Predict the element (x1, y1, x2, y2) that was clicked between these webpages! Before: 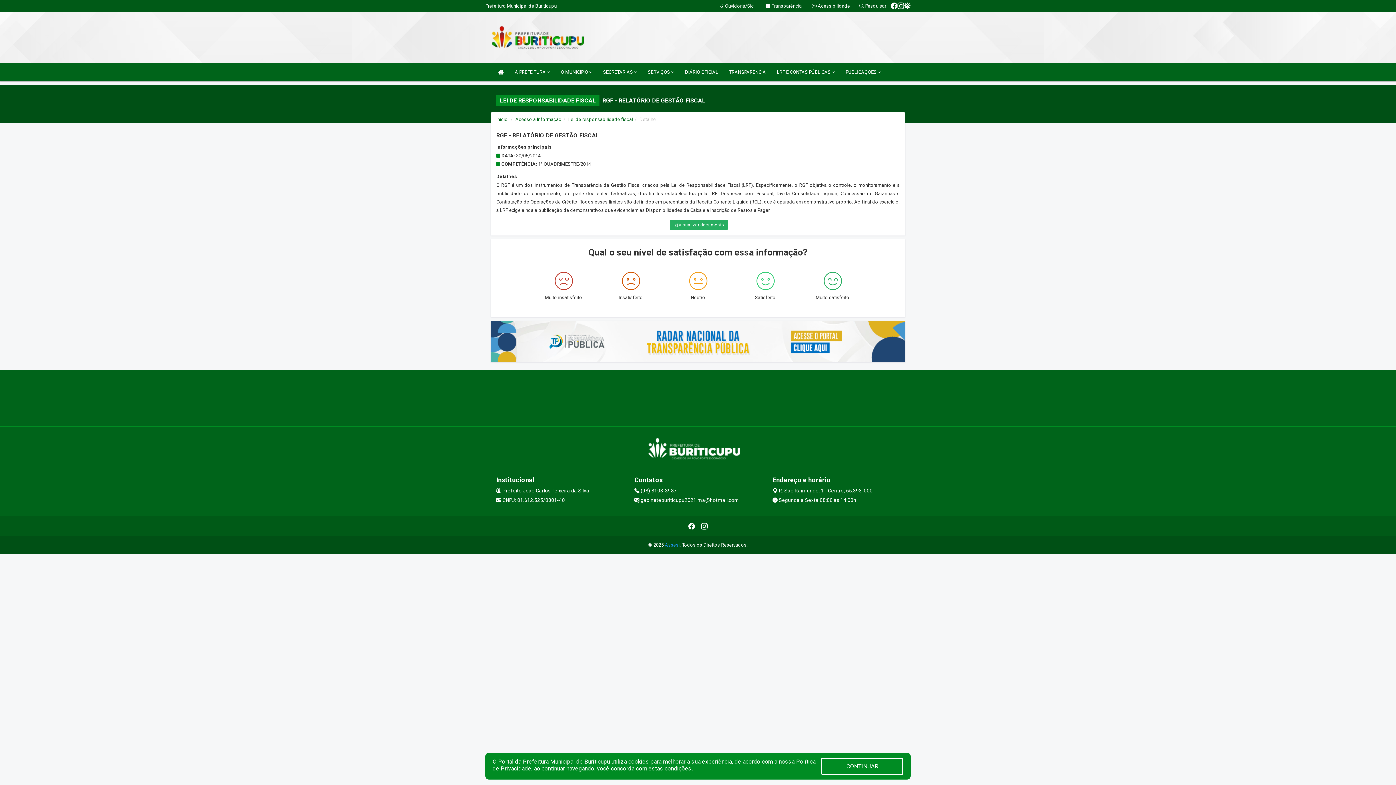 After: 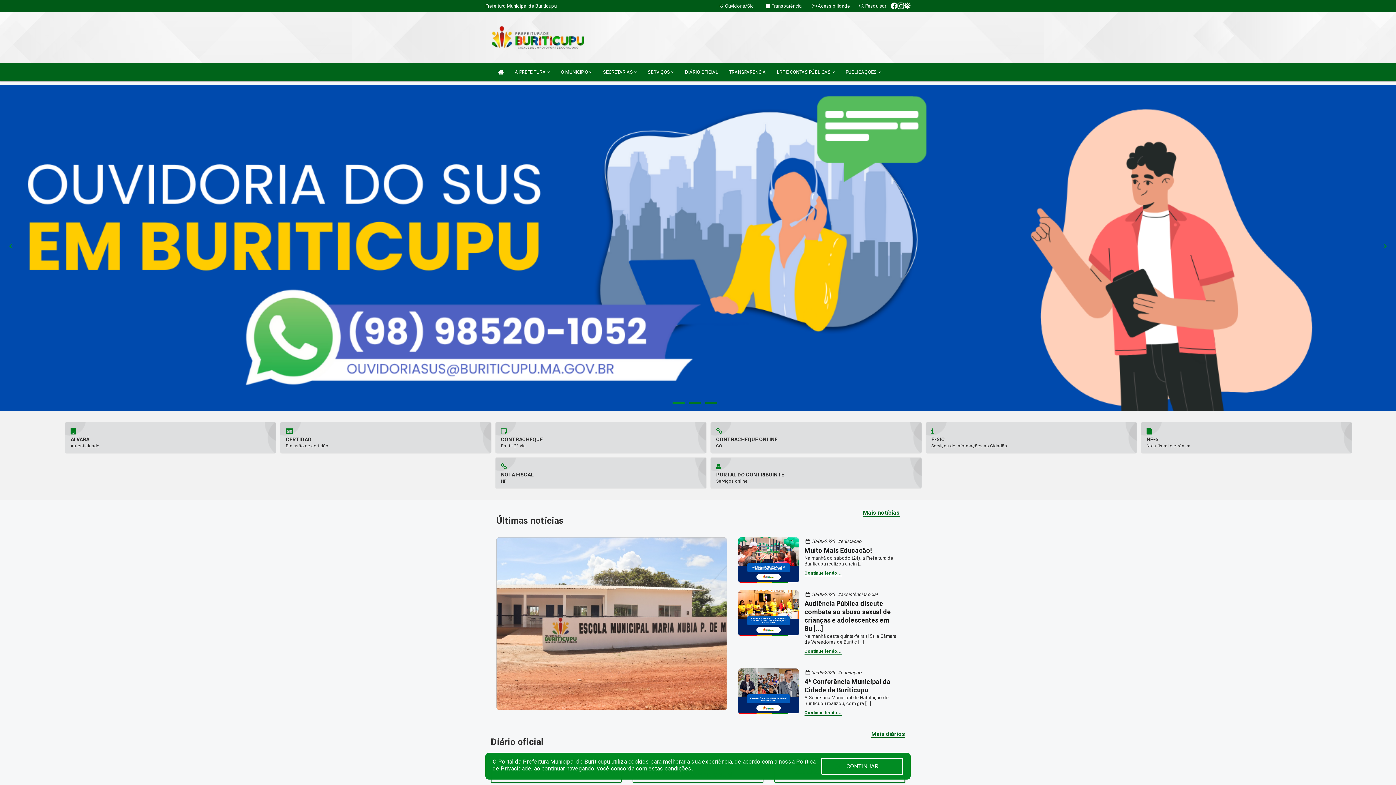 Action: bbox: (485, 3, 556, 8) label: Prefeitura Municipal de Buriticupu